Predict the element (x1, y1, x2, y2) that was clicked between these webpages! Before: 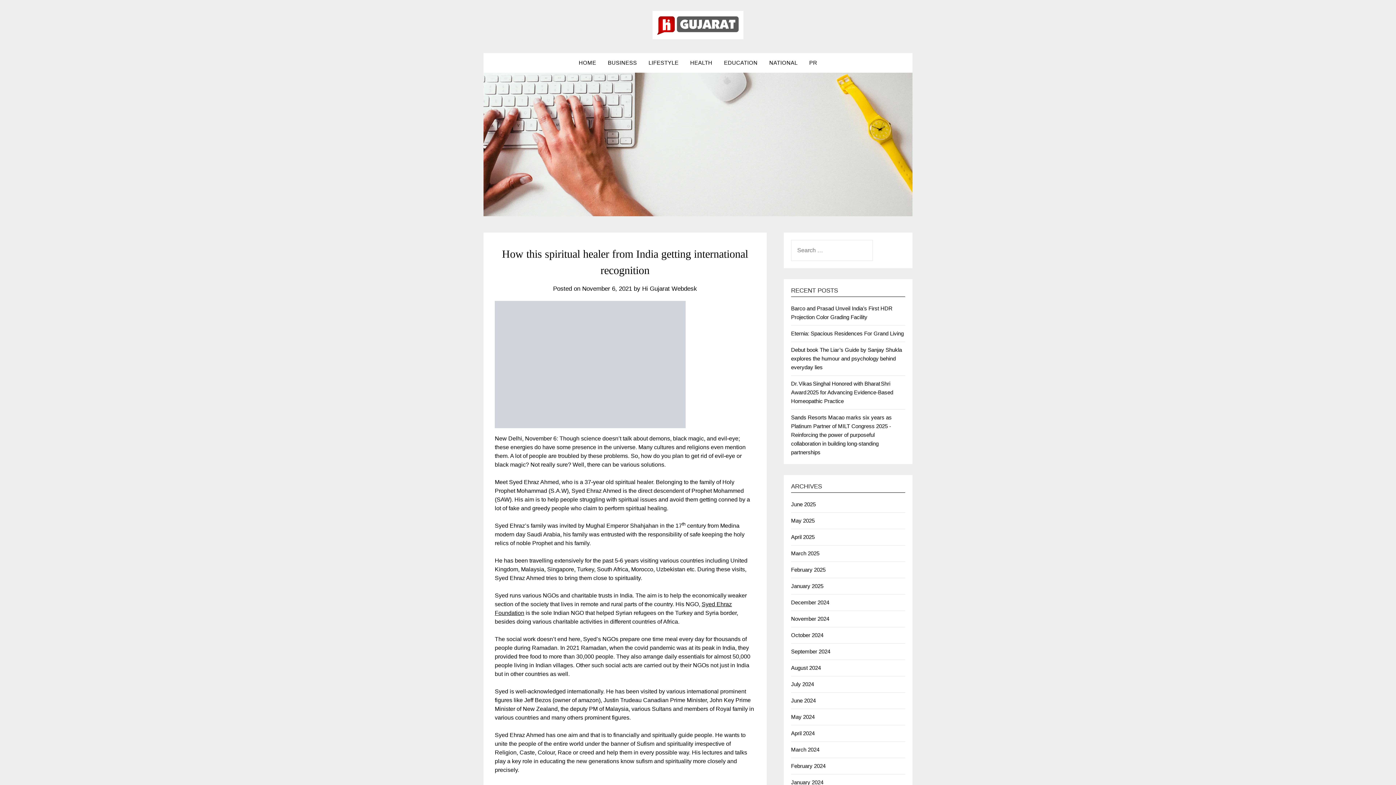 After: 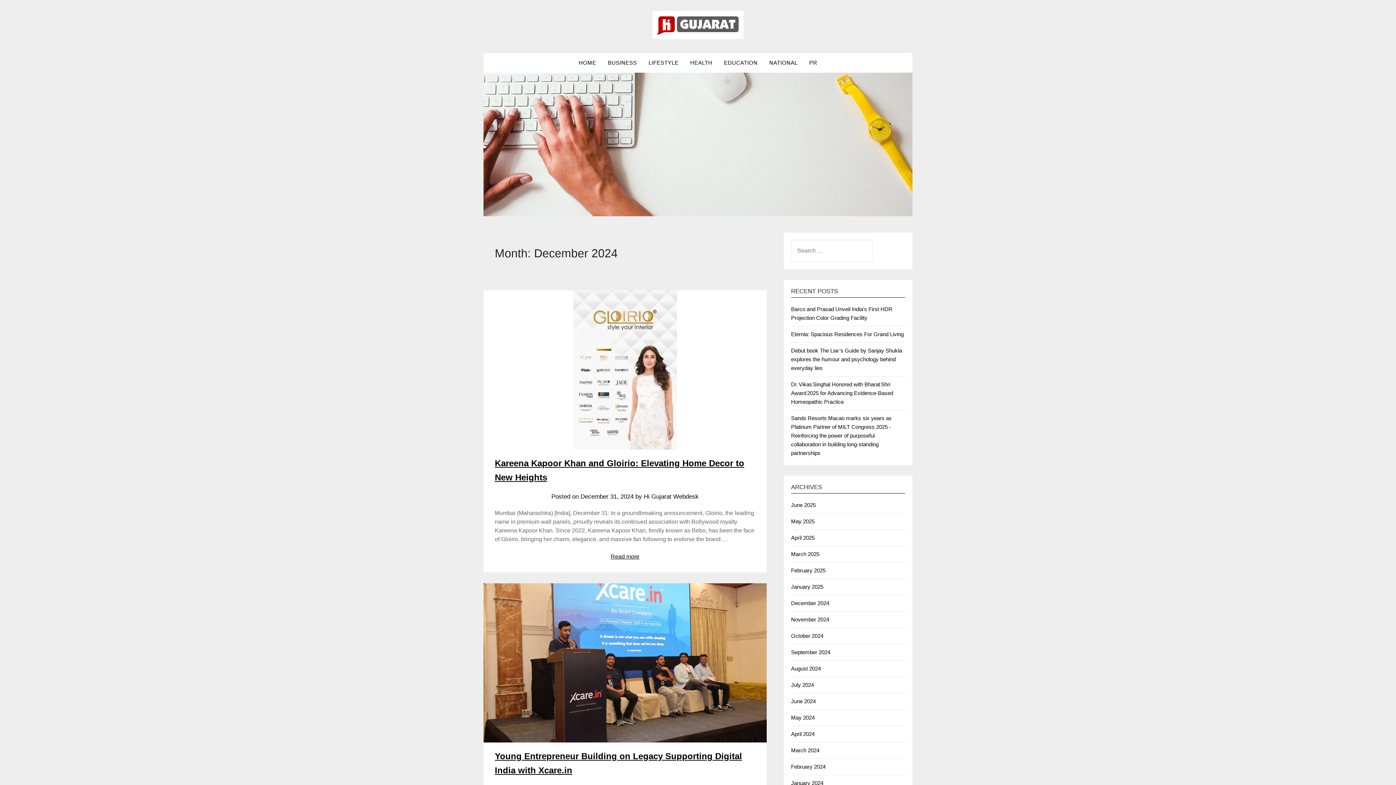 Action: bbox: (791, 599, 829, 605) label: December 2024